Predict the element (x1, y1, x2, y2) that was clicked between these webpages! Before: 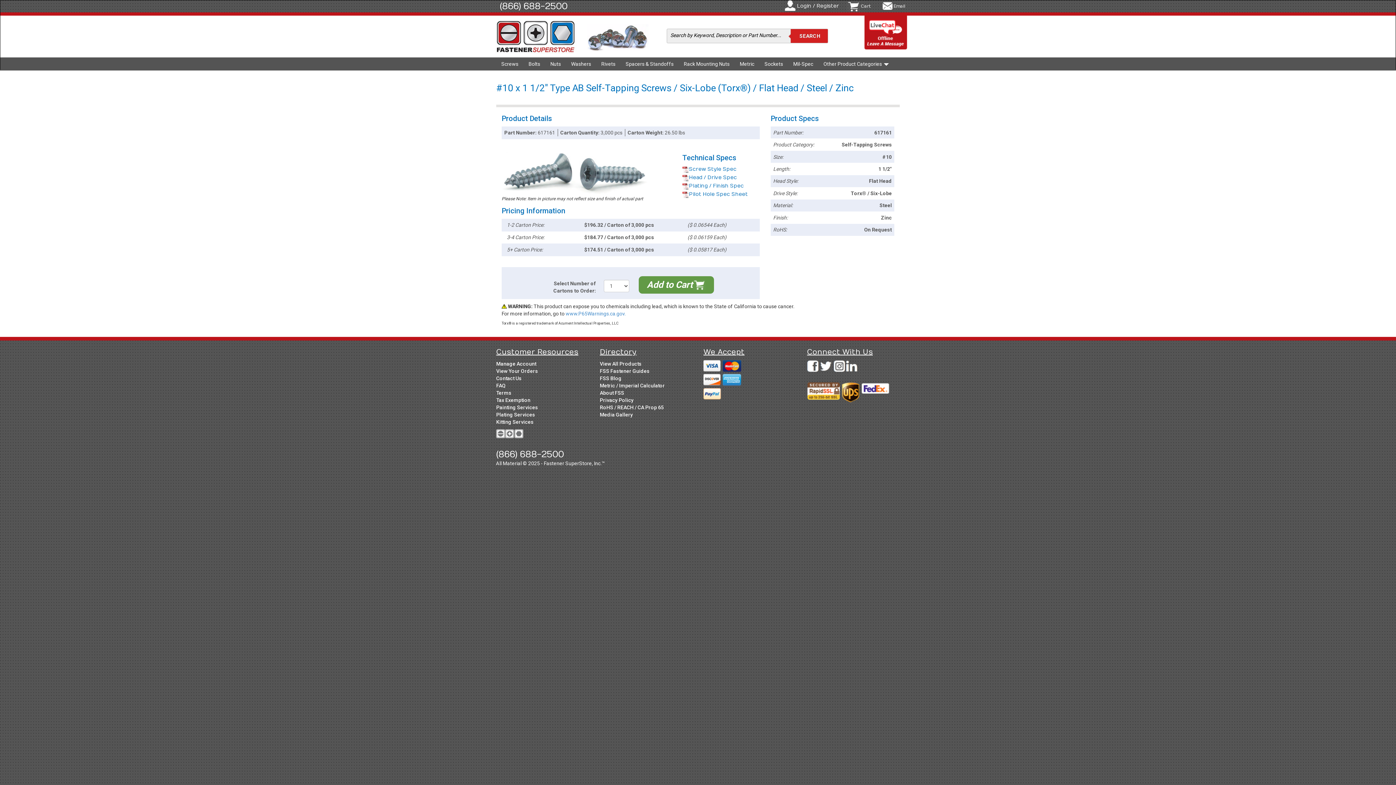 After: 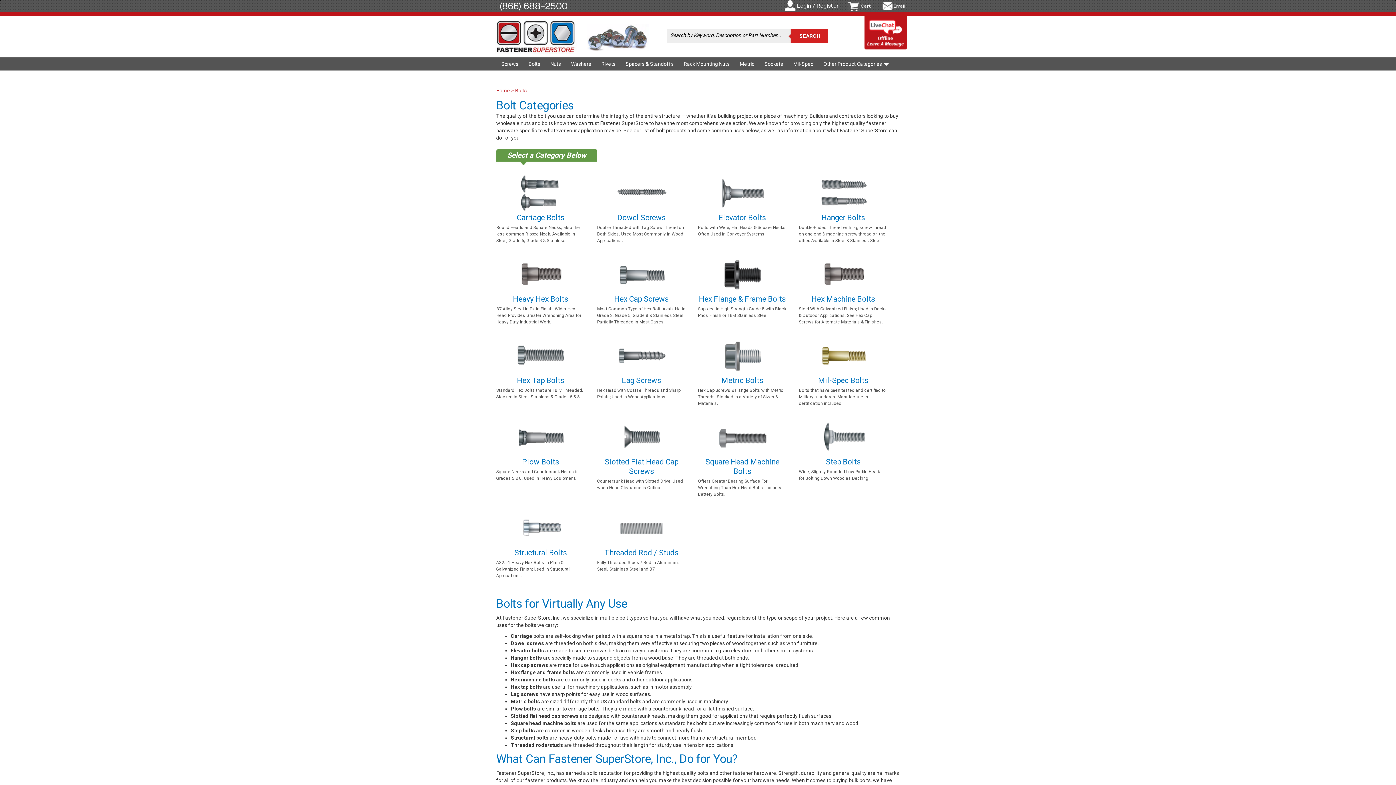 Action: bbox: (523, 57, 545, 70) label: Bolts